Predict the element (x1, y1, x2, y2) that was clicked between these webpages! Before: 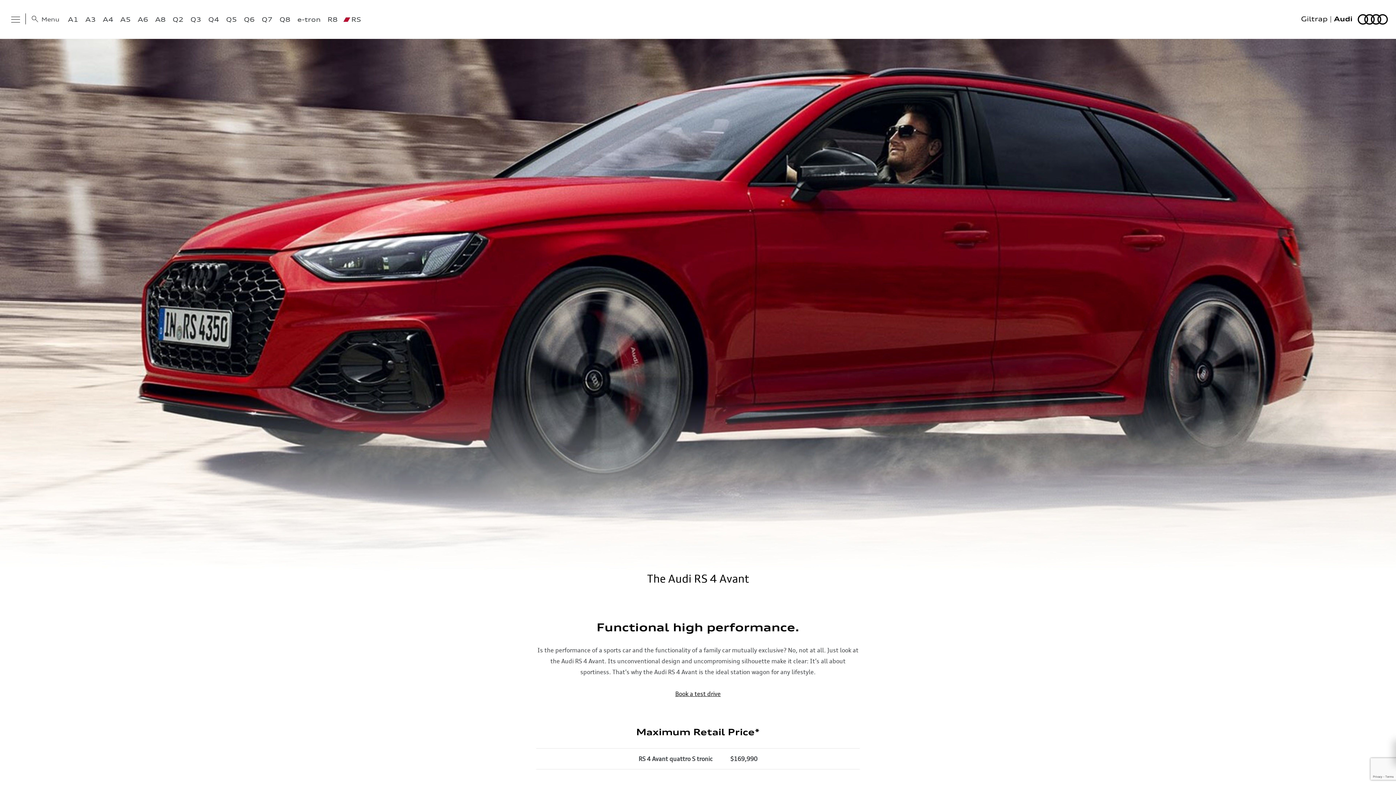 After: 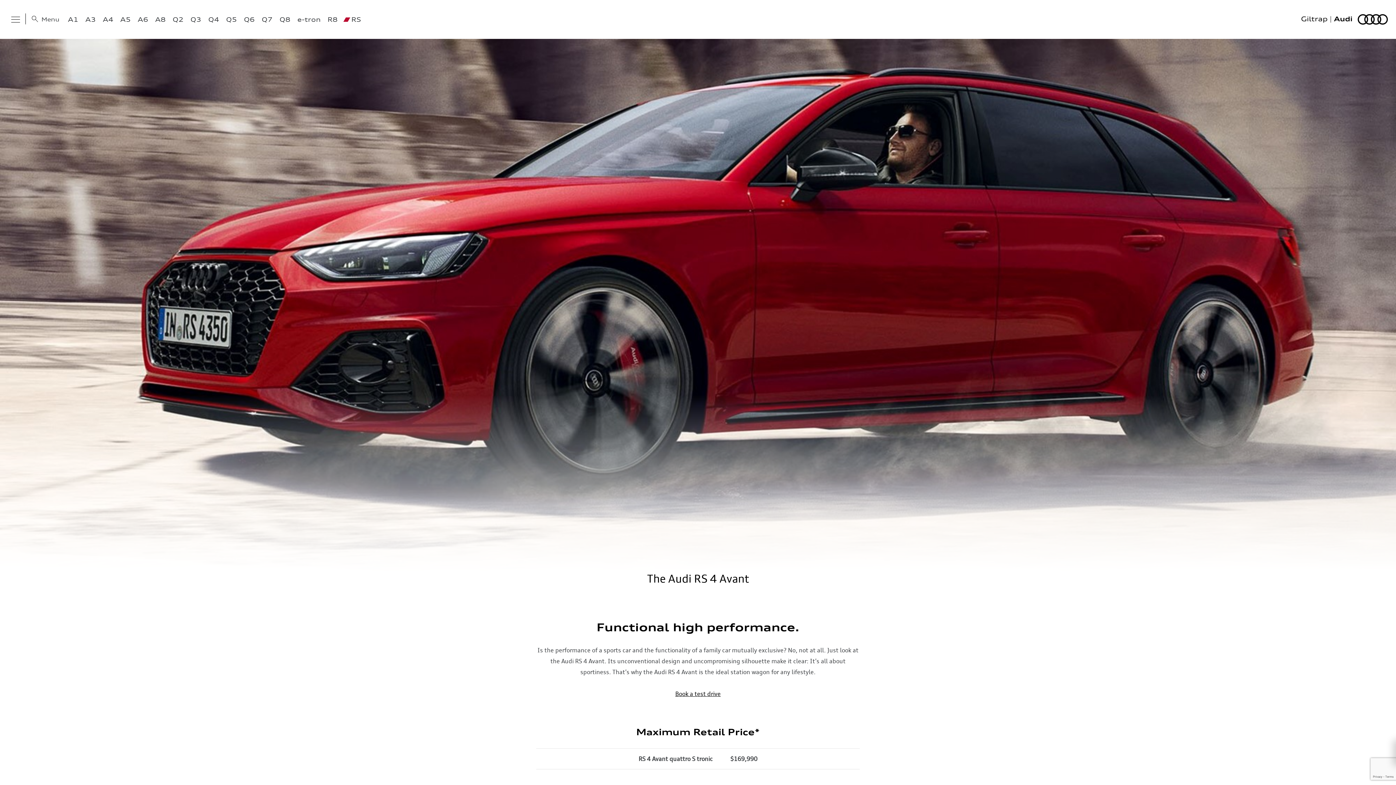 Action: label: A4 bbox: (100, 13, 116, 25)